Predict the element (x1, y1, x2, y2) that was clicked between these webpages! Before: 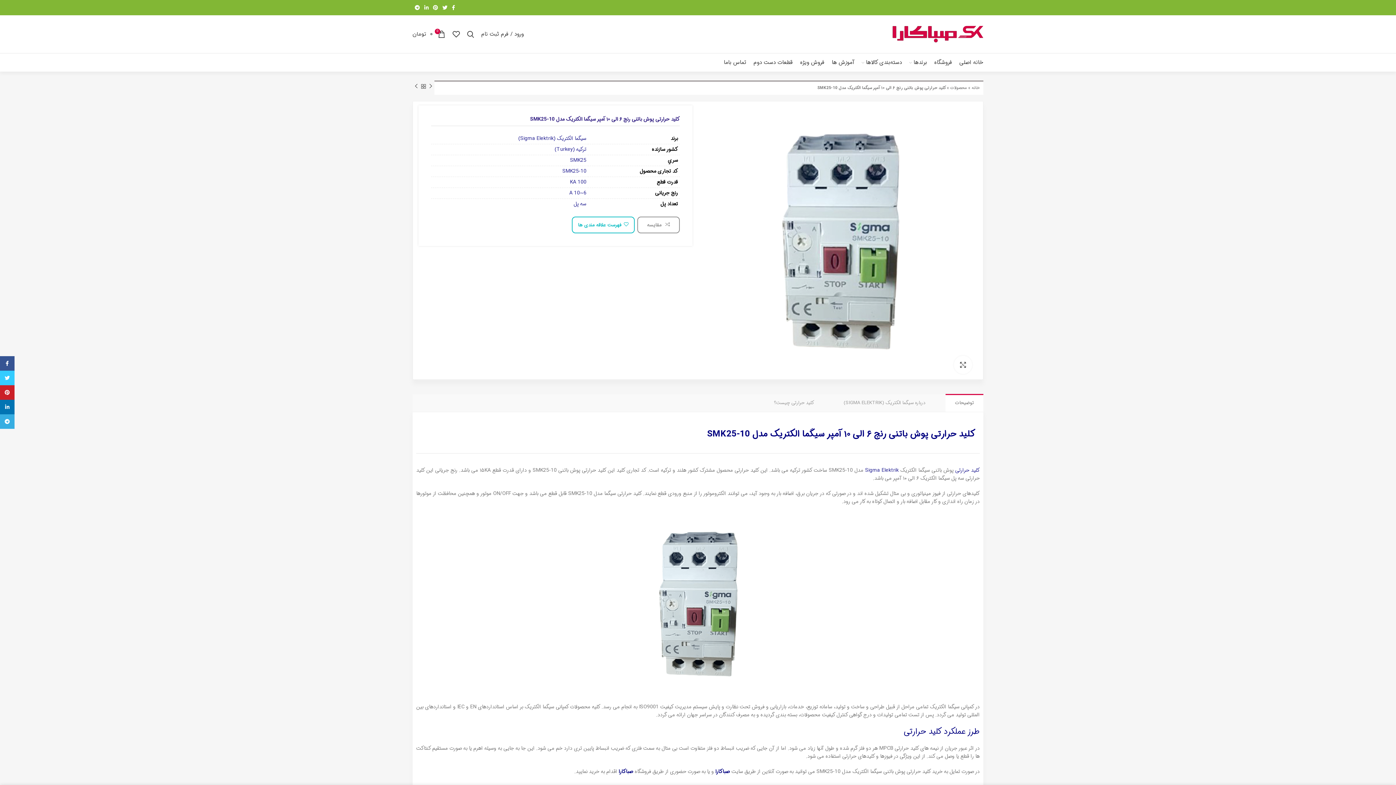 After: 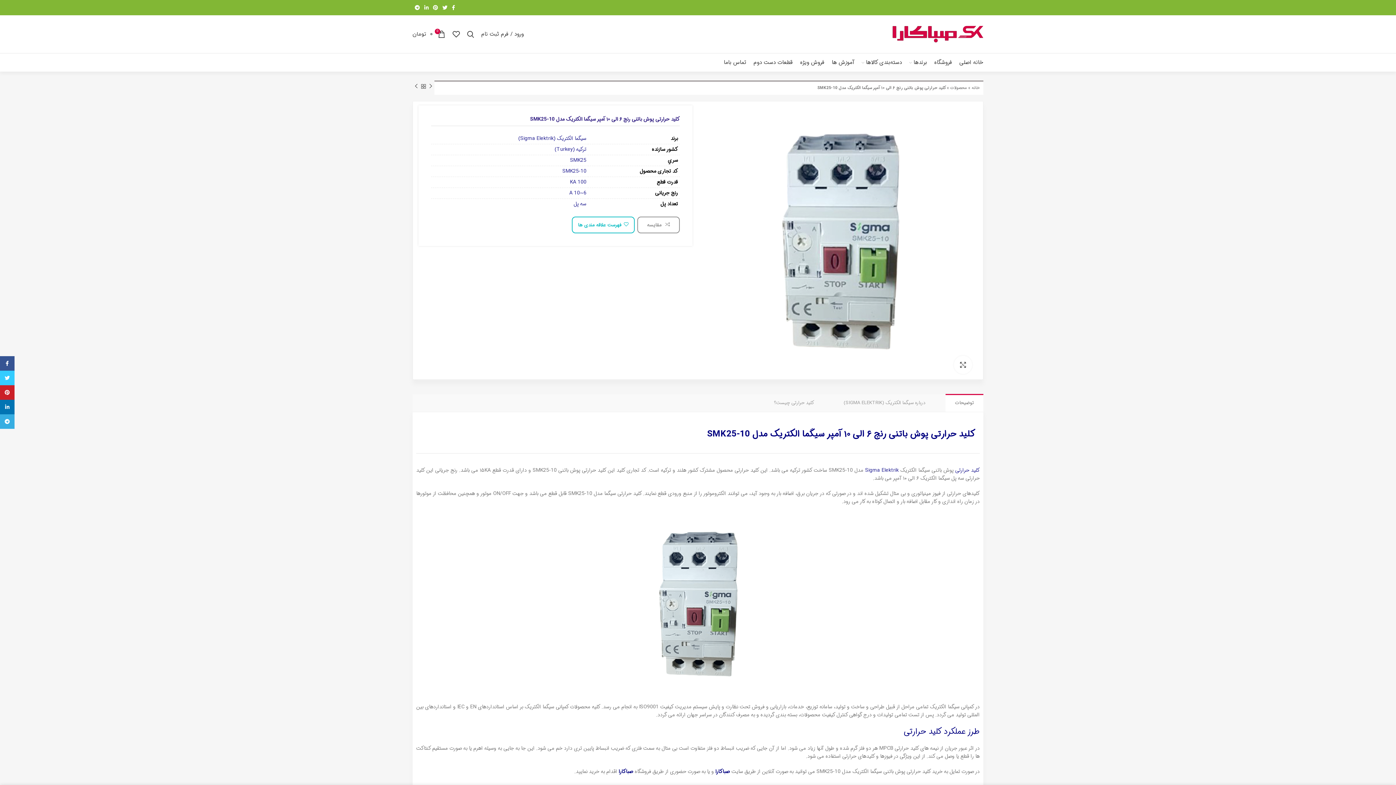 Action: bbox: (420, 82, 427, 90)